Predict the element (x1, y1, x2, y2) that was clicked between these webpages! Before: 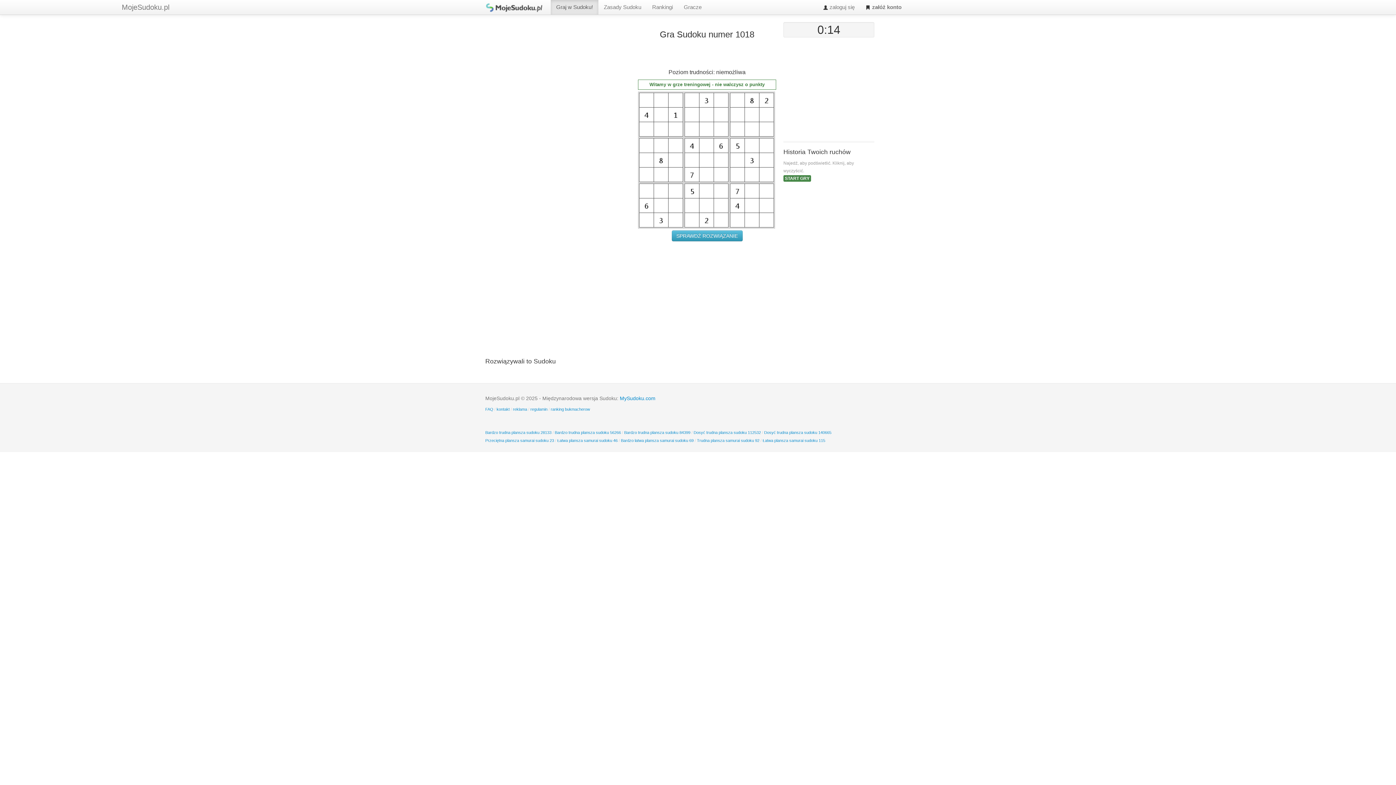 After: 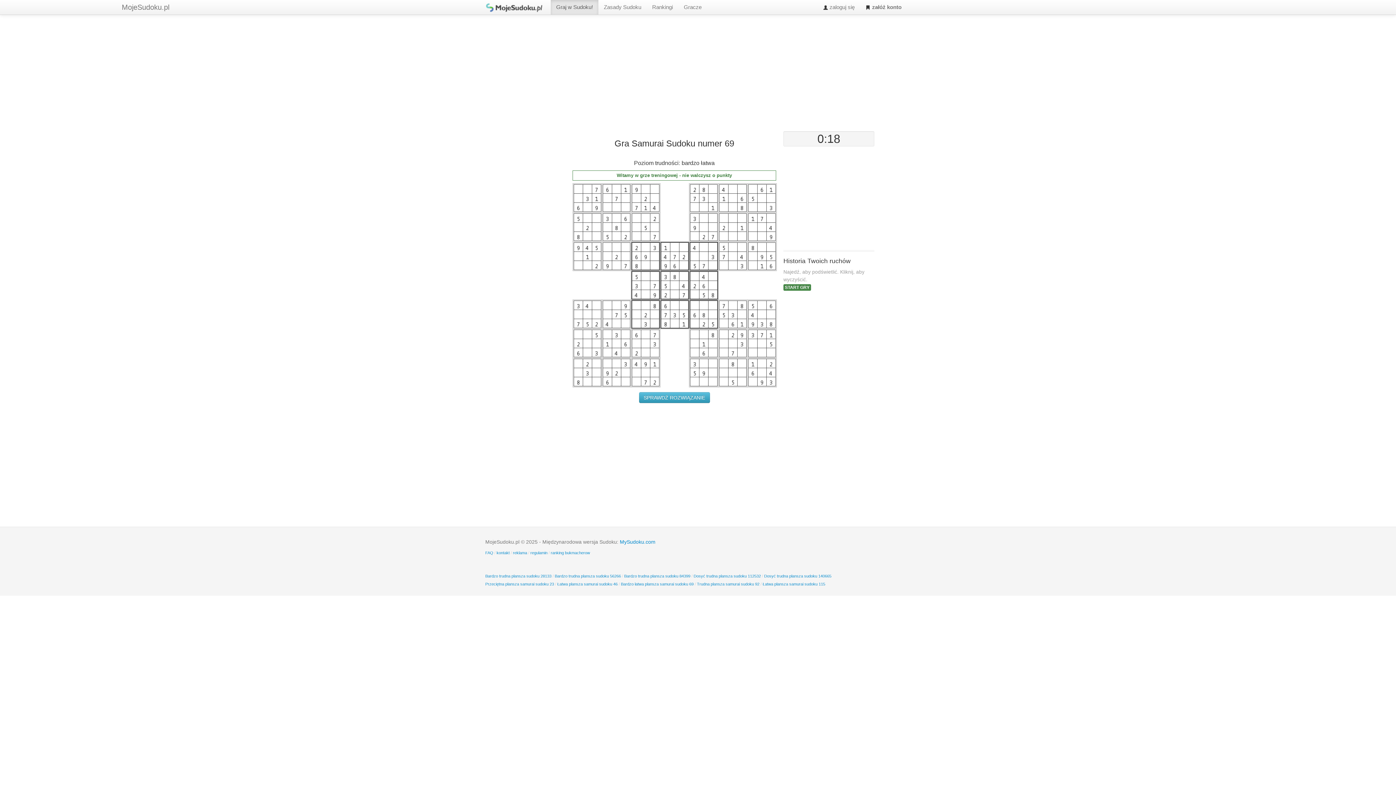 Action: bbox: (621, 438, 693, 442) label: Bardzo łatwa plansza samurai sudoku 69